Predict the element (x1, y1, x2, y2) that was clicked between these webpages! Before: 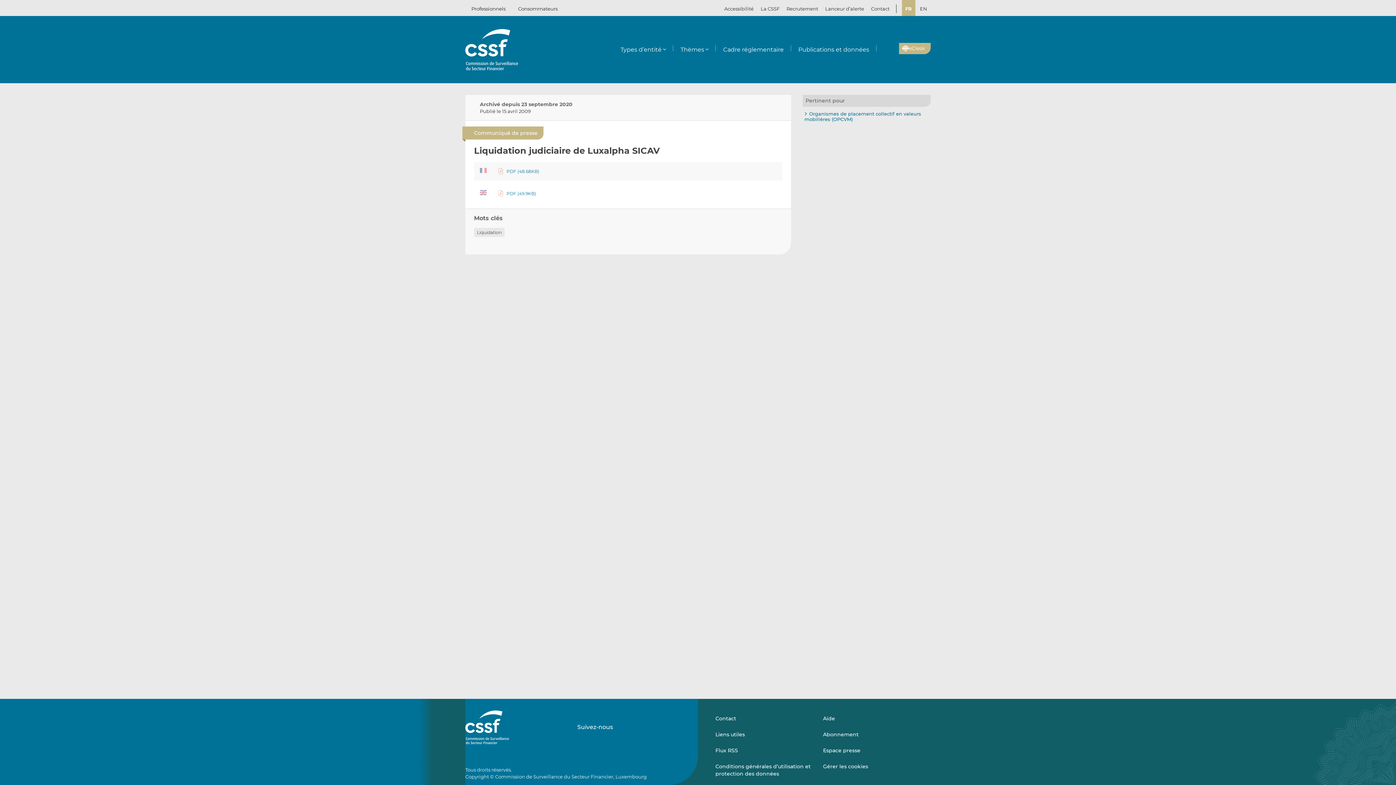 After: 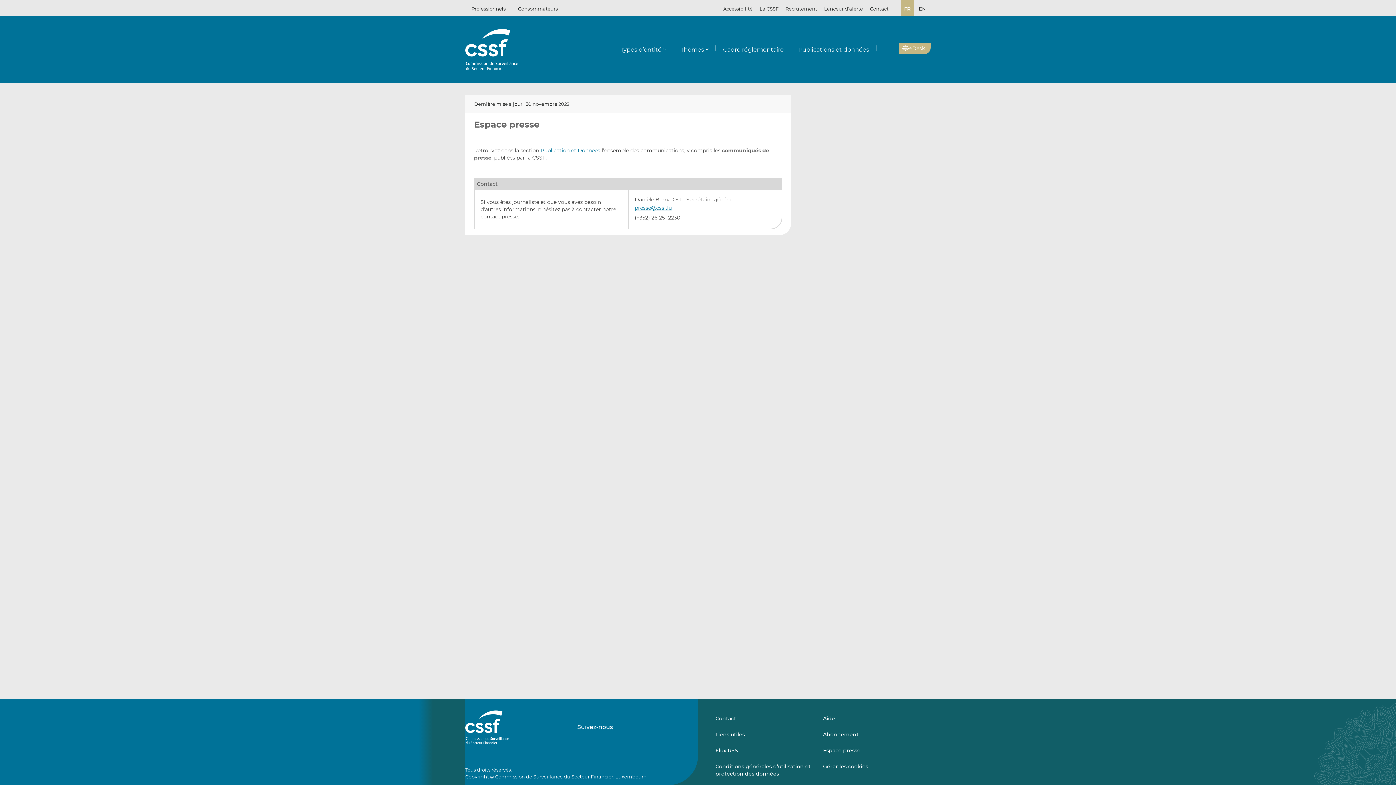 Action: label: Espace presse bbox: (823, 742, 919, 758)